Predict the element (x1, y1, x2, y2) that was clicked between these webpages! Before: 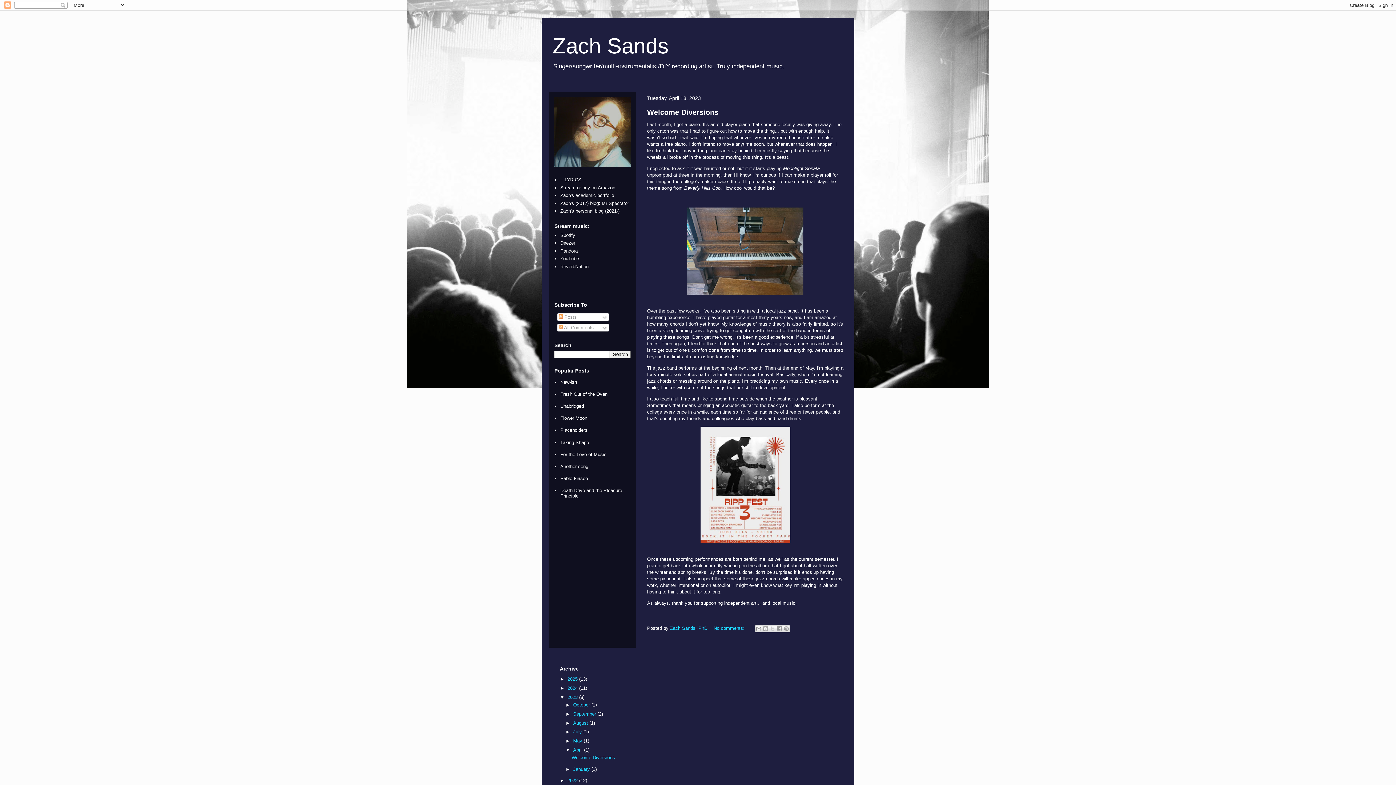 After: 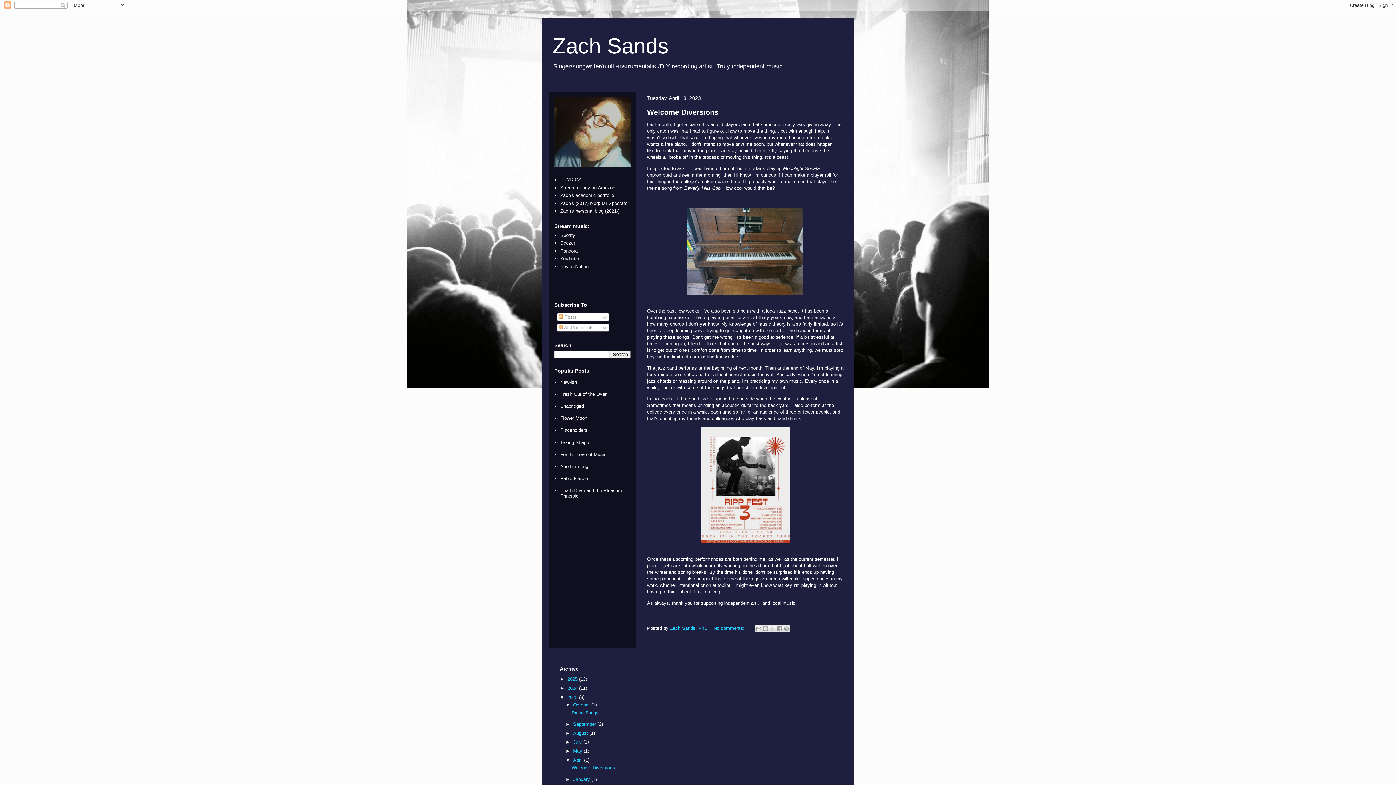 Action: label: ►   bbox: (565, 702, 573, 708)